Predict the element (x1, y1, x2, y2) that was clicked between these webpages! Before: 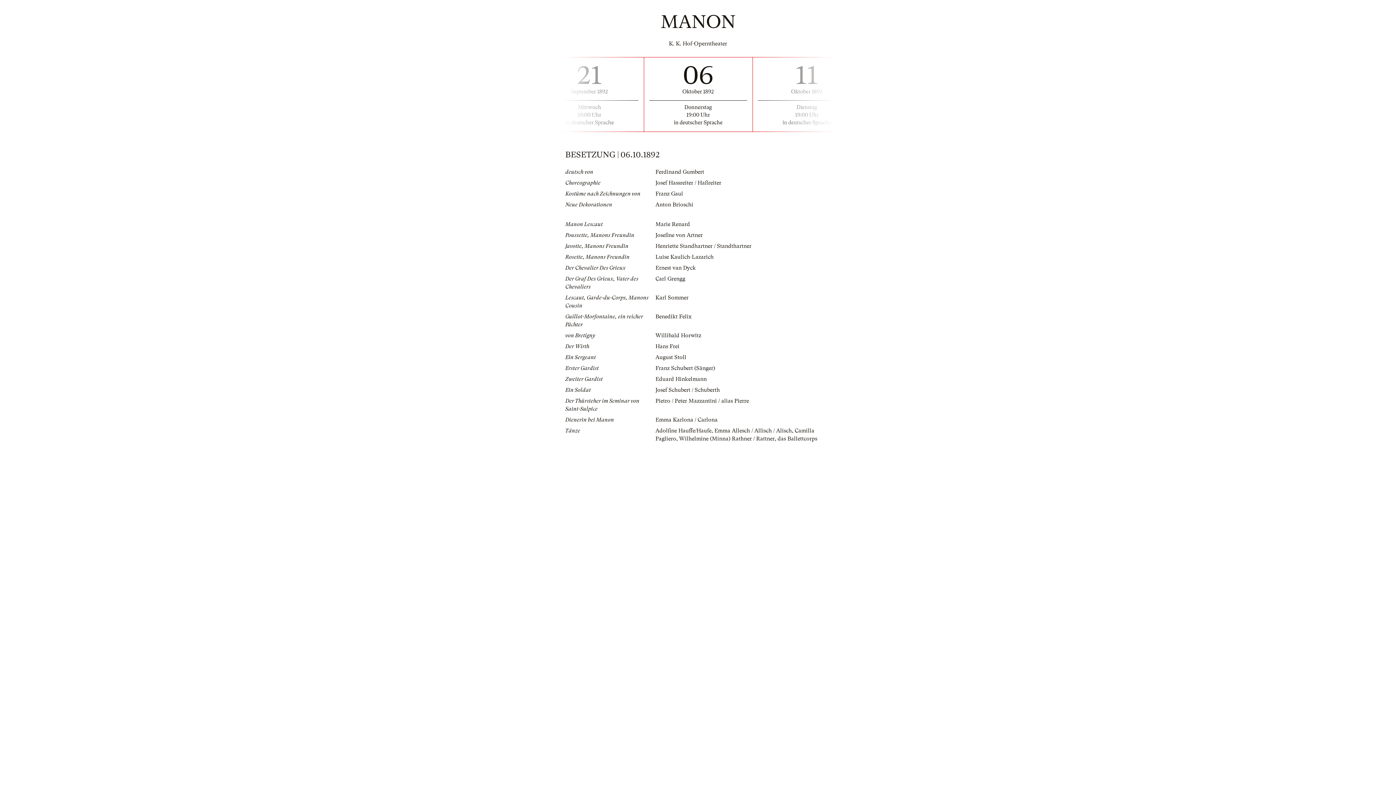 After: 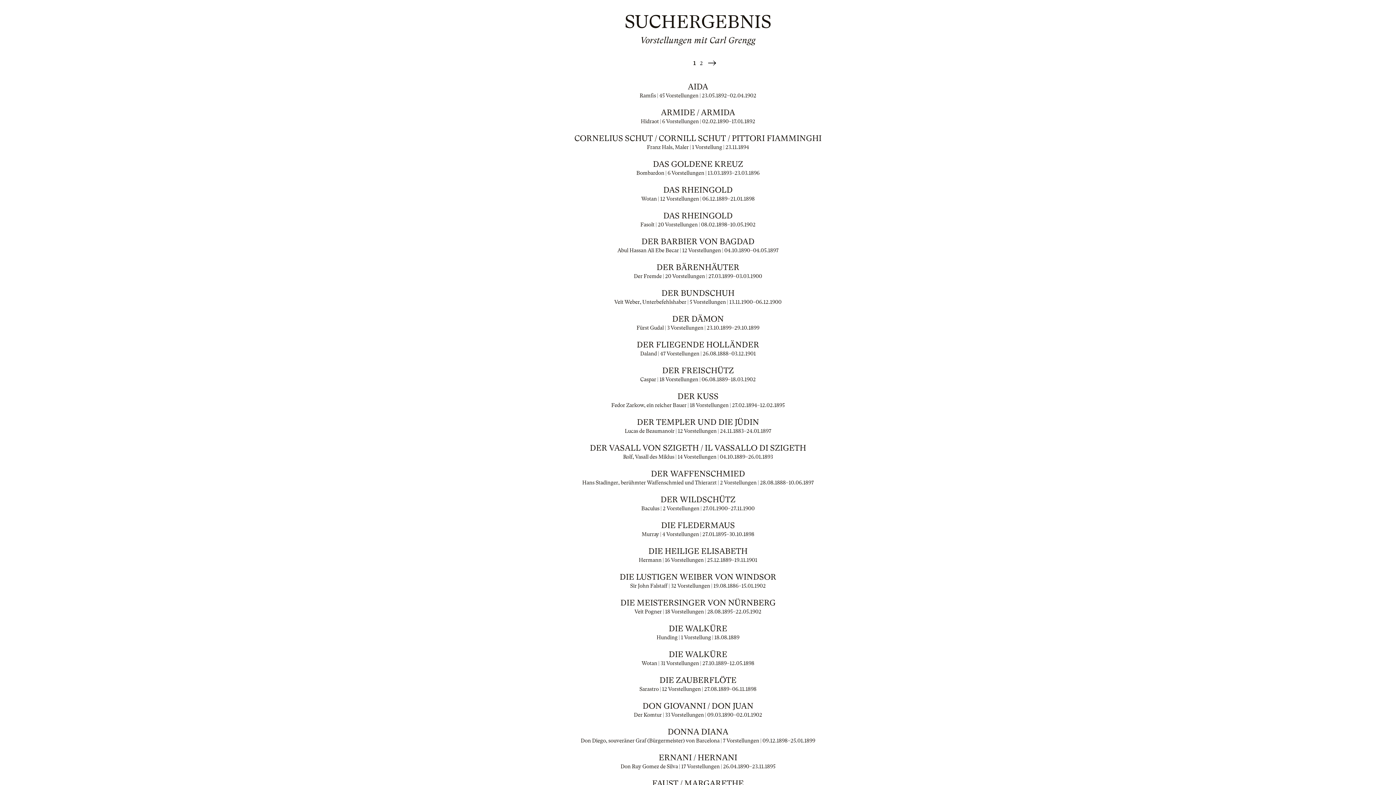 Action: bbox: (655, 275, 685, 282) label: Carl Grengg